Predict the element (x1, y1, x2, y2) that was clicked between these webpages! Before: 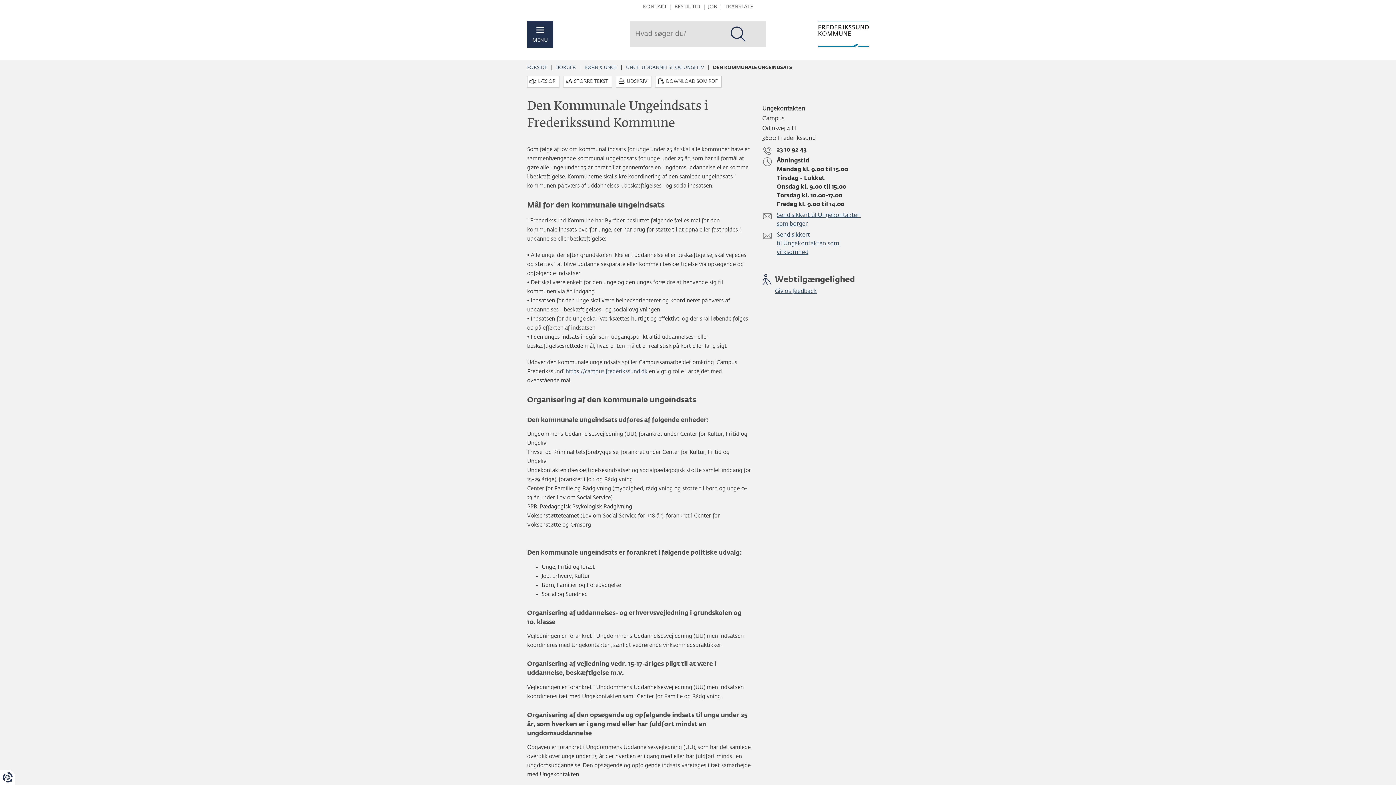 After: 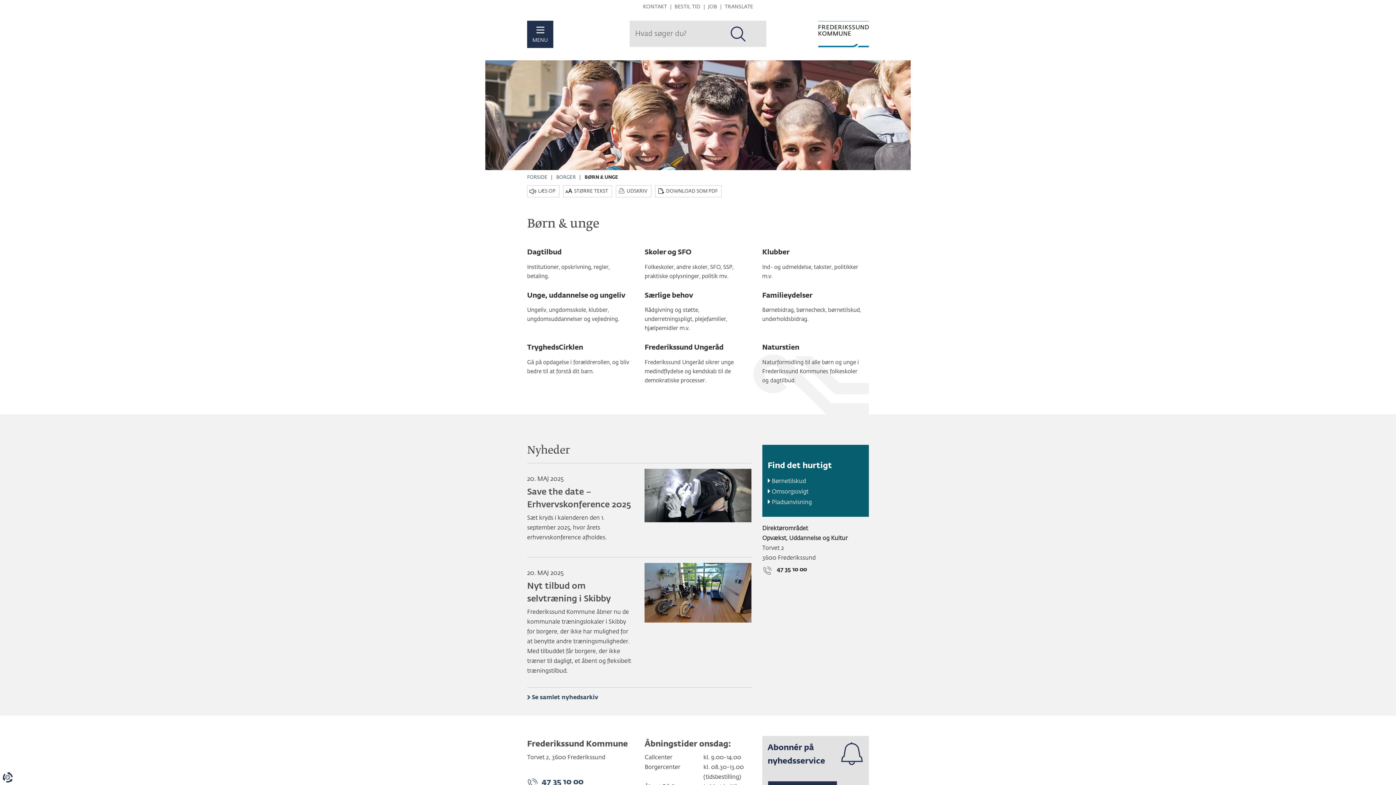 Action: label: BØRN & UNGE bbox: (580, 64, 621, 70)